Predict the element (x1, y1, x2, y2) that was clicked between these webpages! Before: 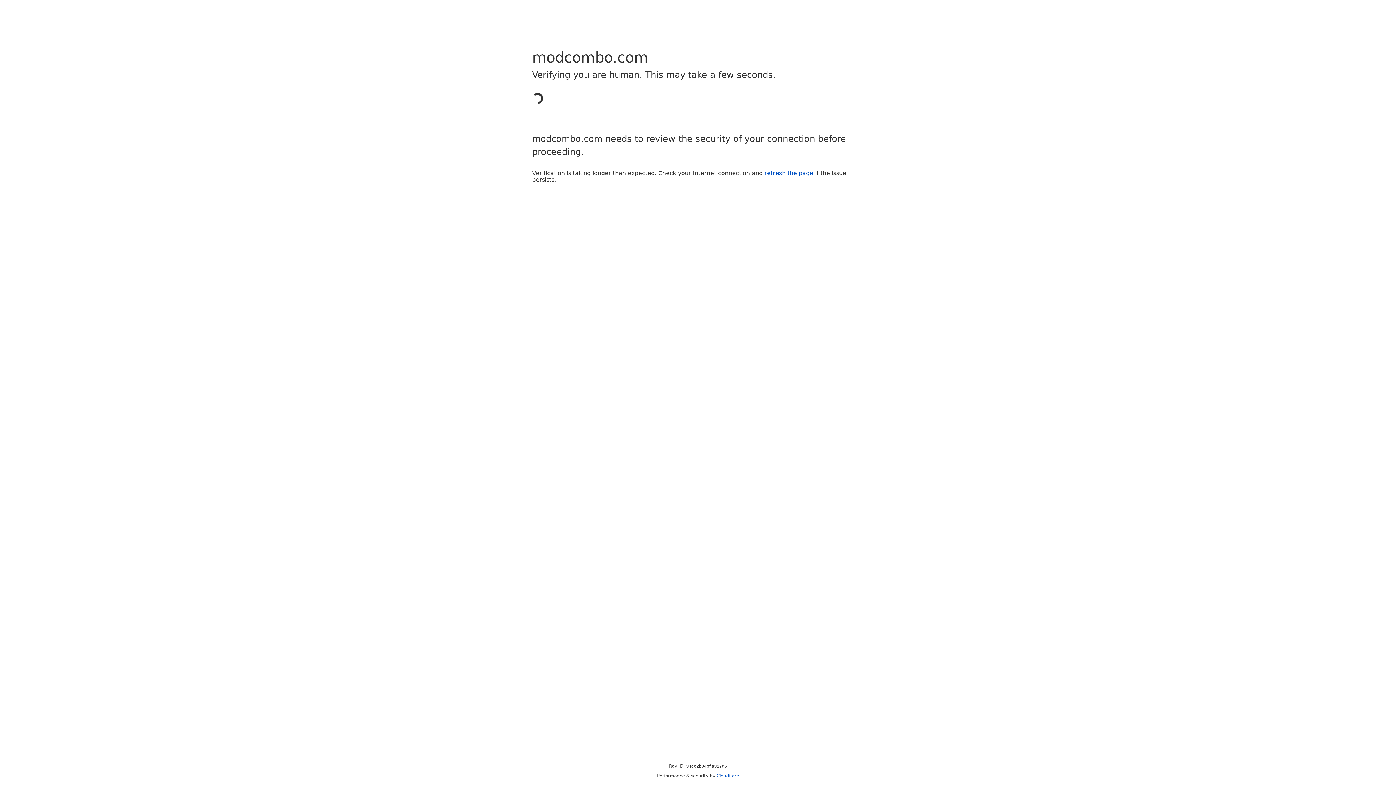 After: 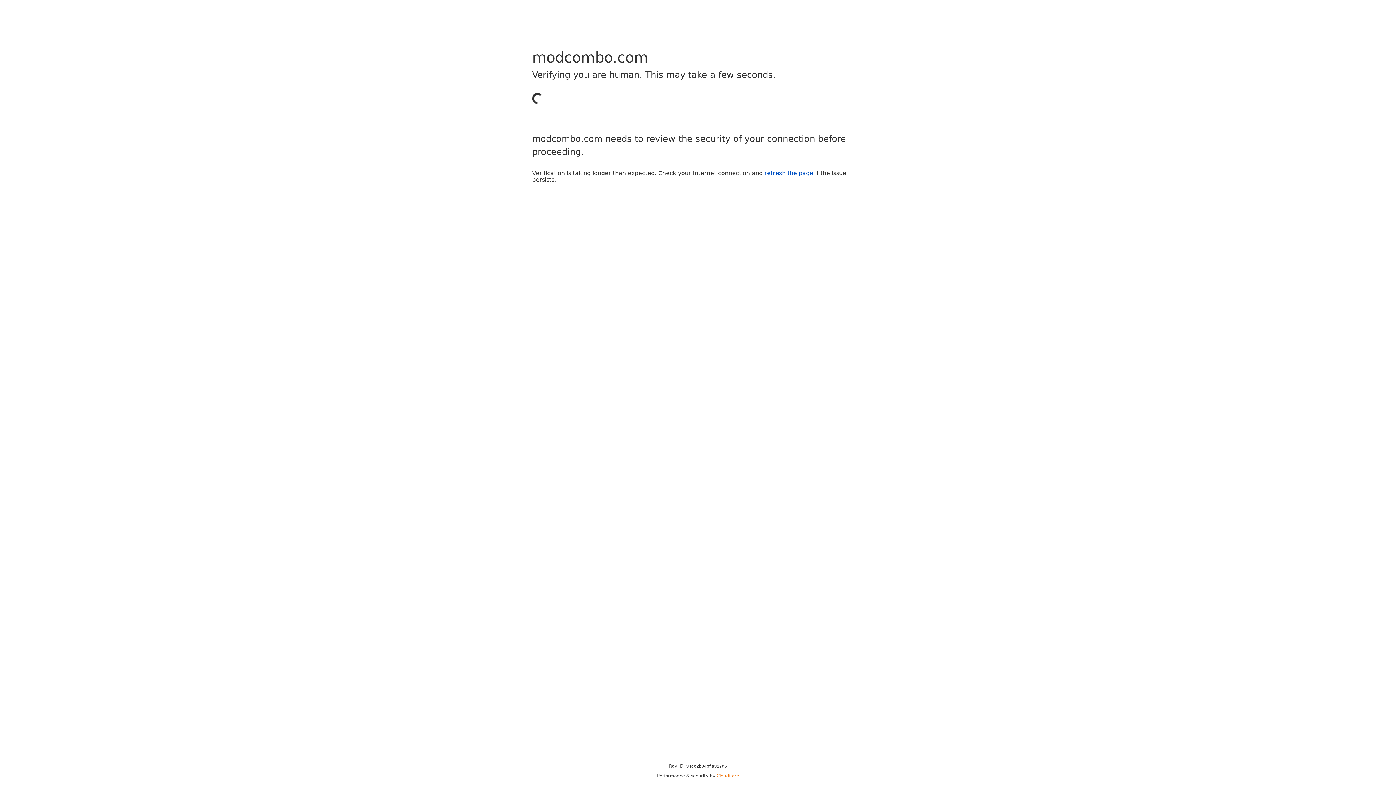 Action: bbox: (716, 773, 739, 778) label: Cloudflare